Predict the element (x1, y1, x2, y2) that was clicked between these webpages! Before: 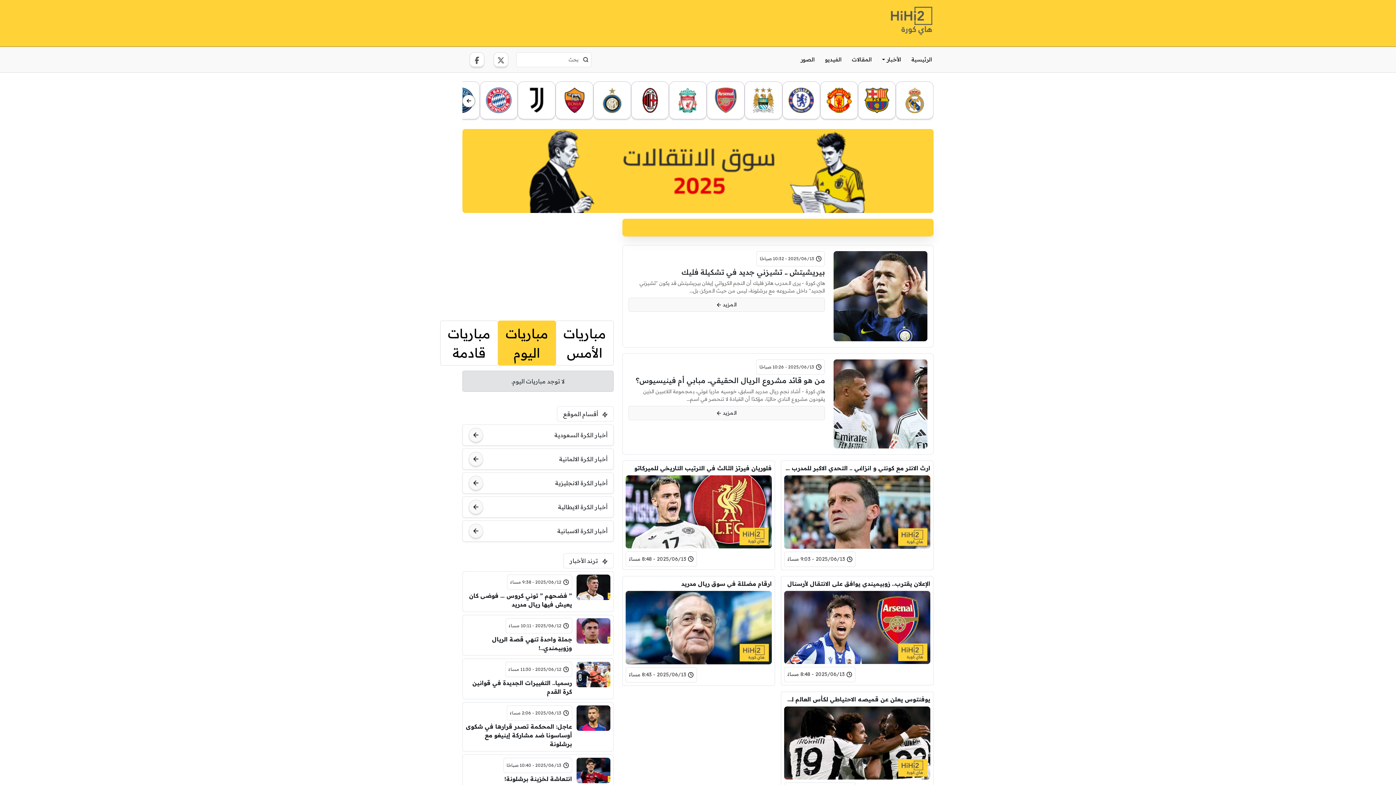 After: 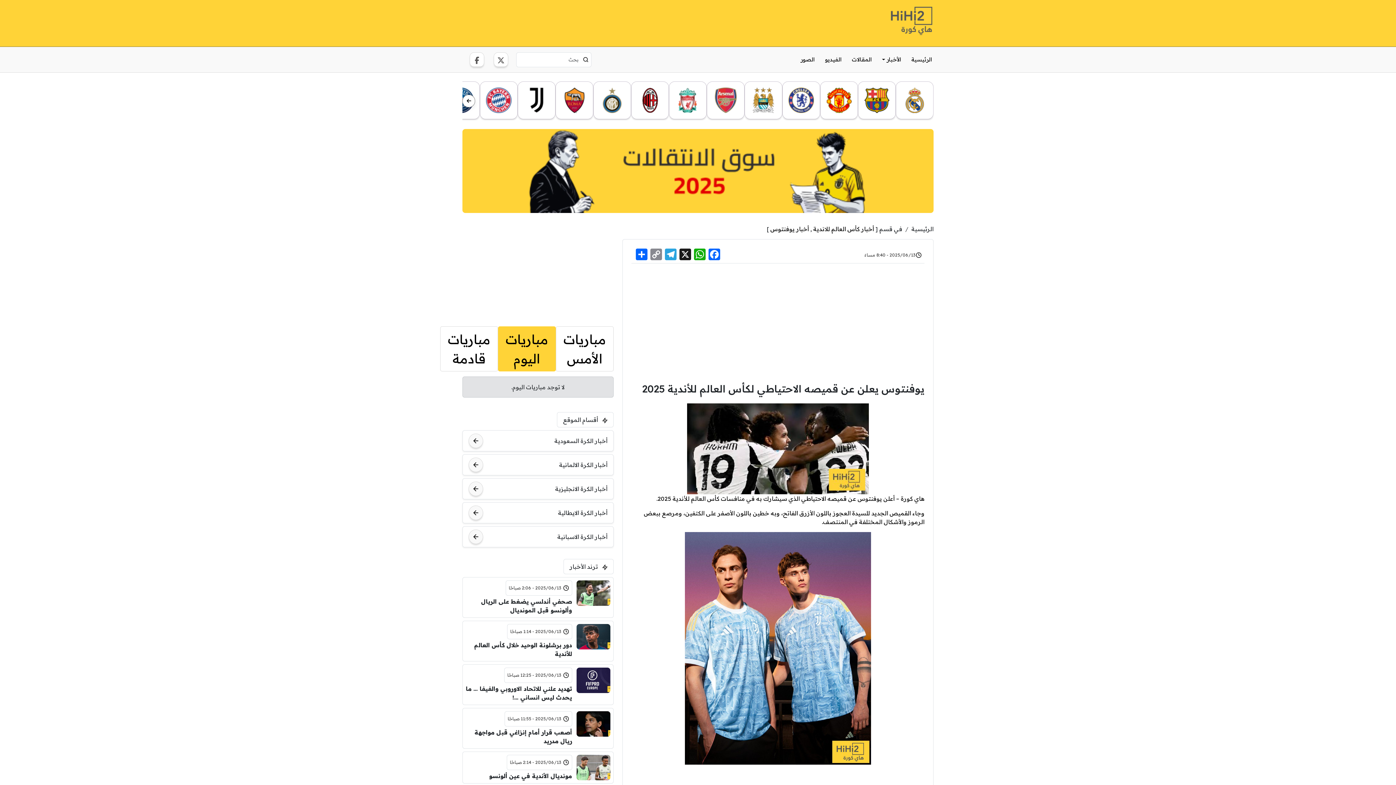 Action: bbox: (784, 695, 930, 703) label: يوفنتوس يعلن عن قميصه الاحتياطي لكأس العالم للأندية 2025